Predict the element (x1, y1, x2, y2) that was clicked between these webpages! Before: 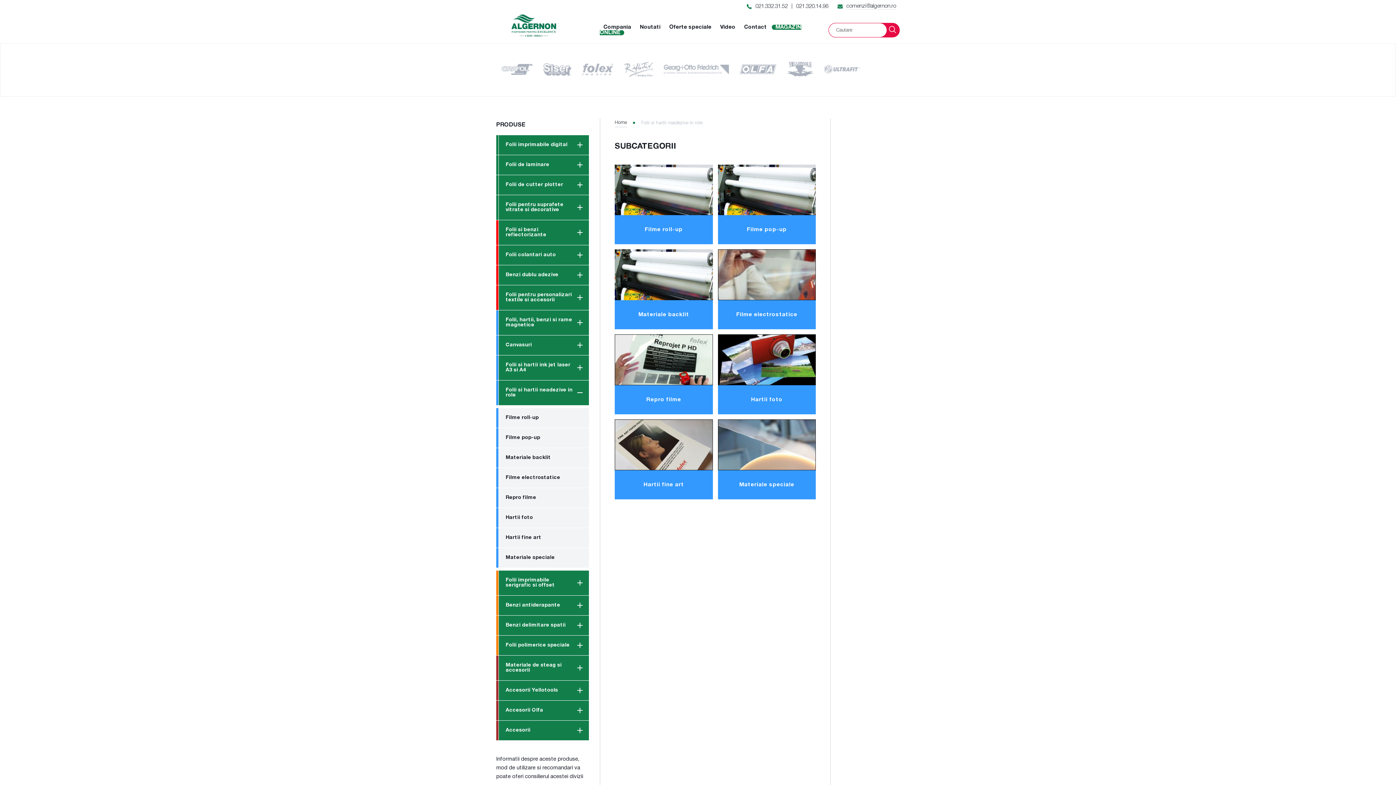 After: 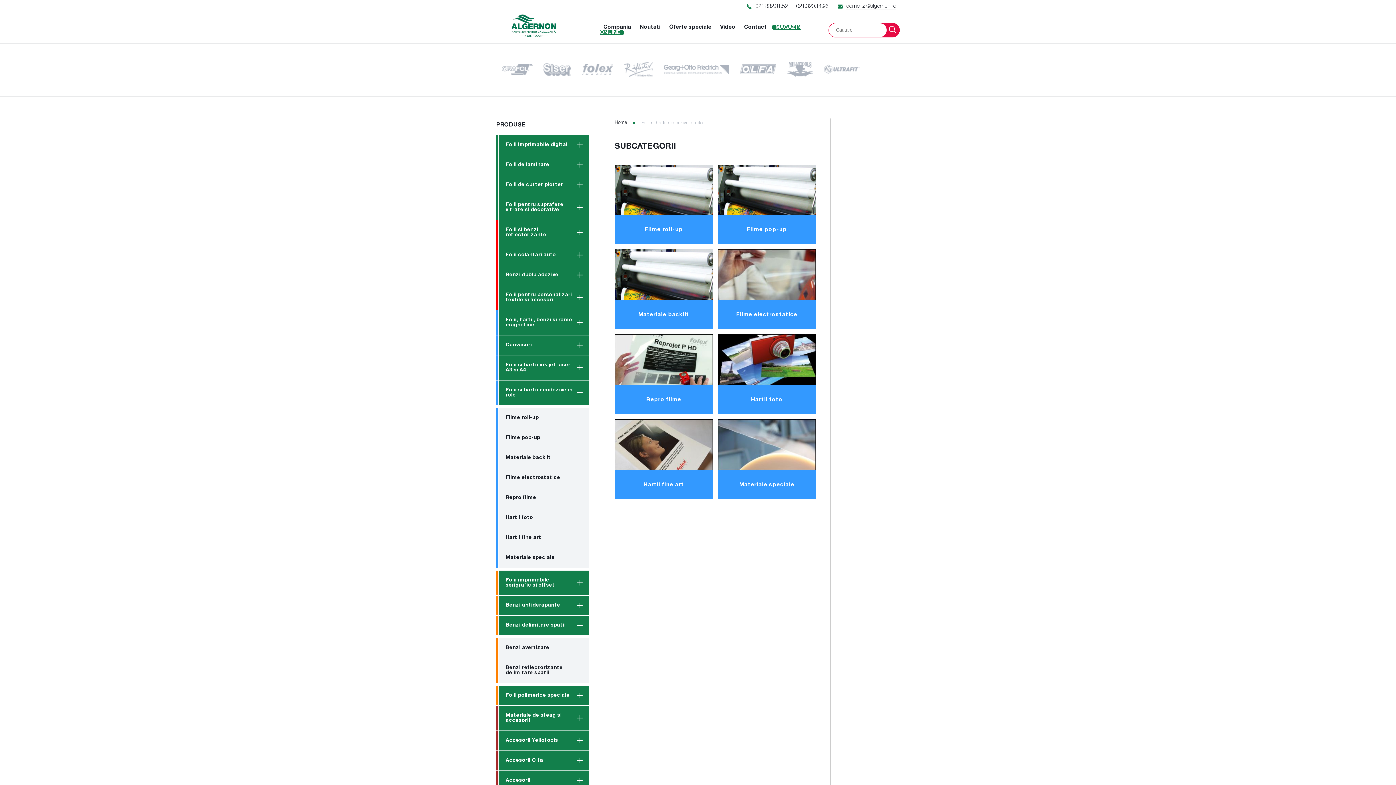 Action: label: Benzi delimitare spatii bbox: (496, 616, 589, 635)